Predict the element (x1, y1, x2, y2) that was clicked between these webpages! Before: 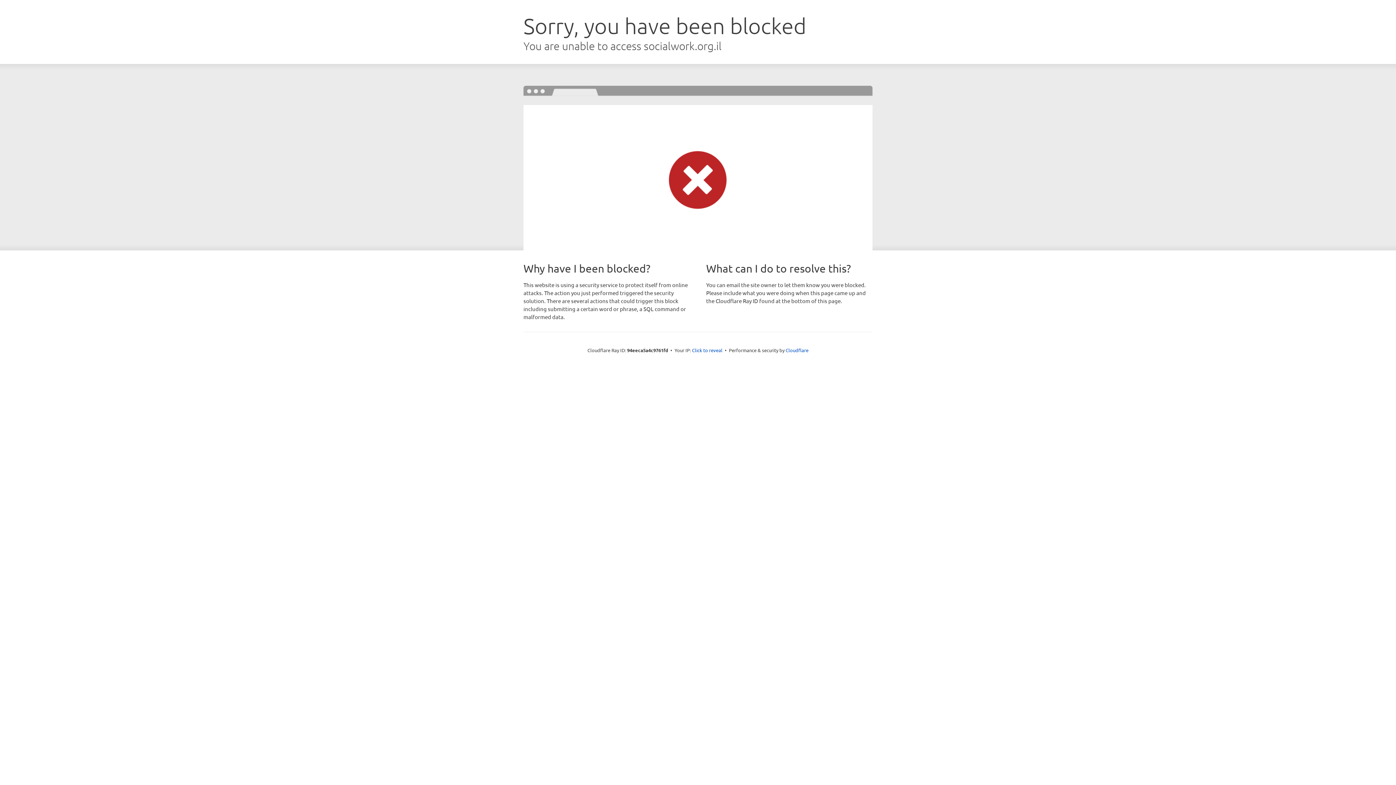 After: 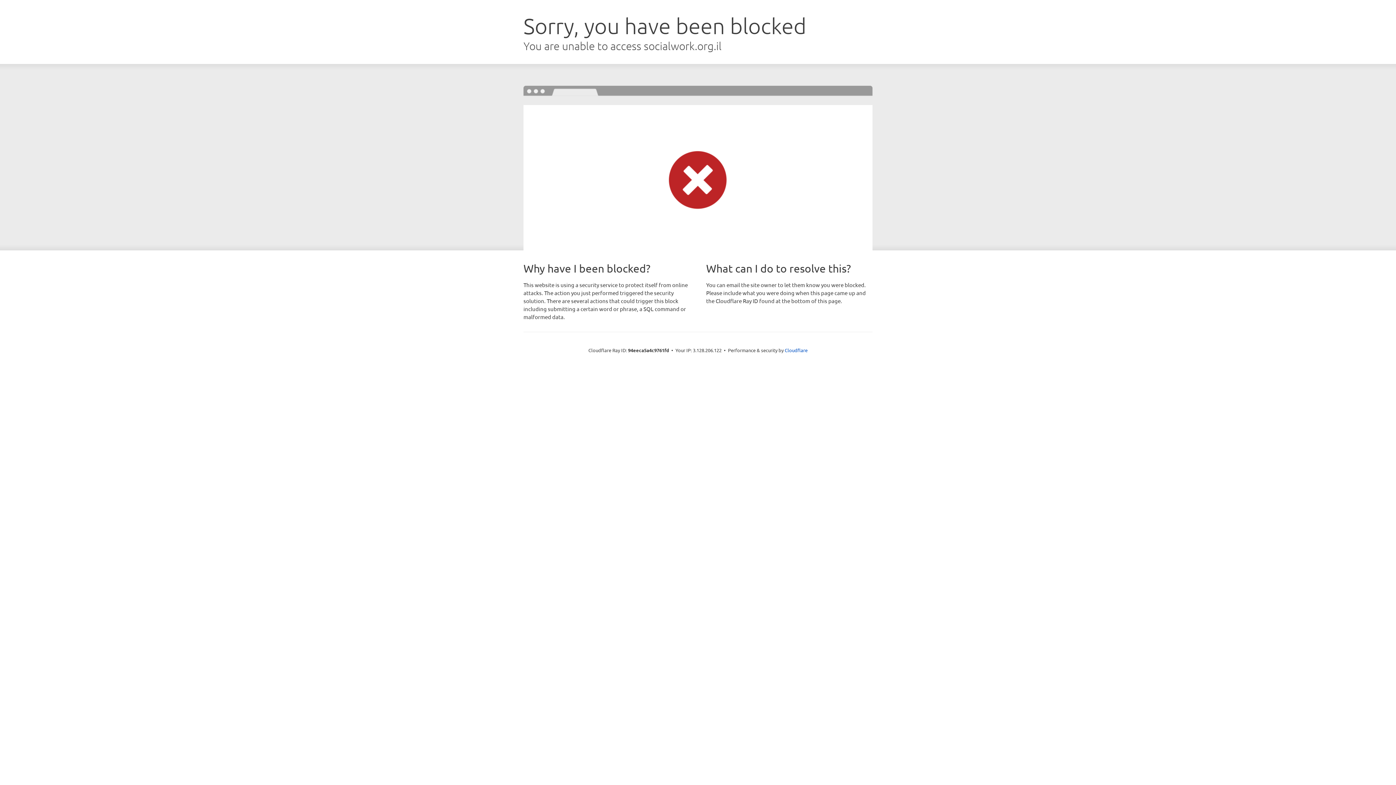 Action: label: Click to reveal bbox: (692, 346, 722, 353)